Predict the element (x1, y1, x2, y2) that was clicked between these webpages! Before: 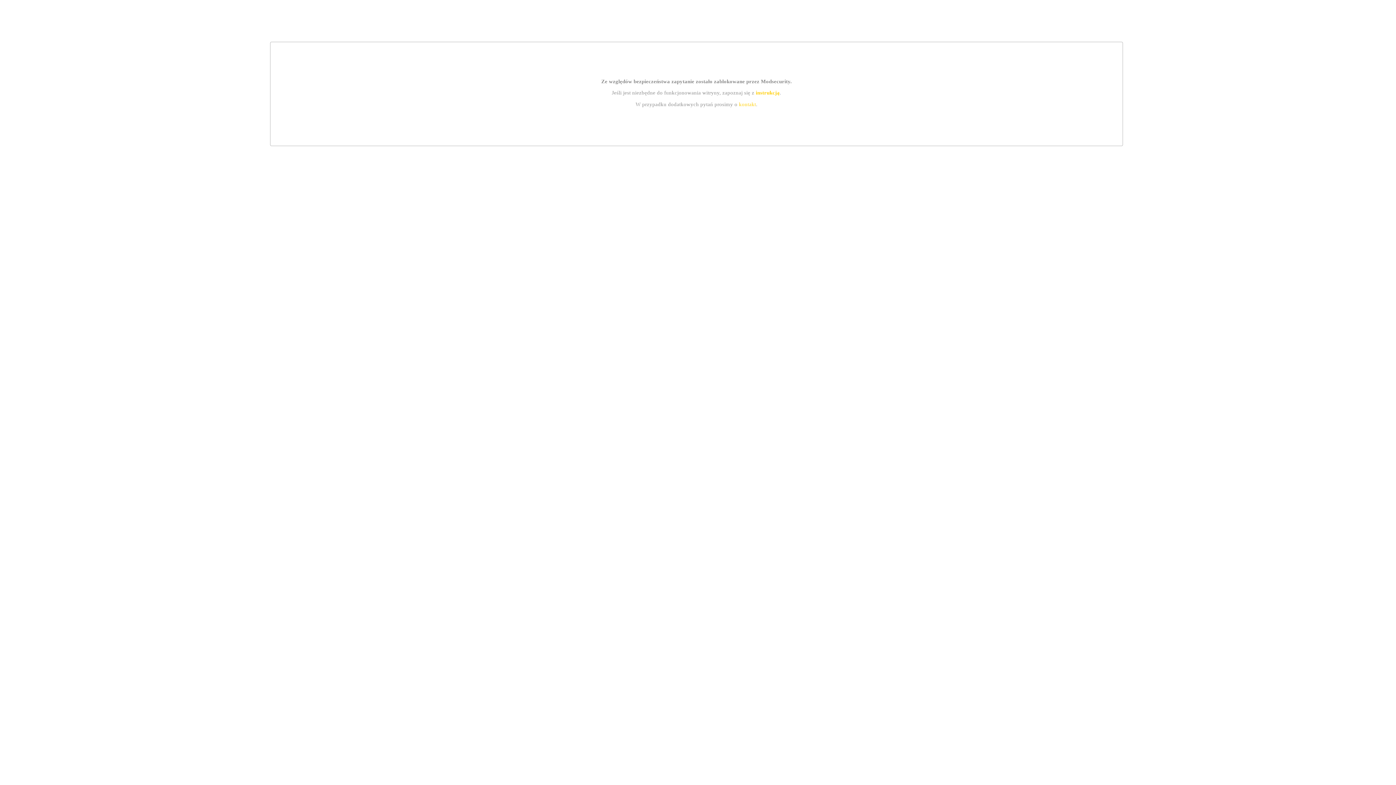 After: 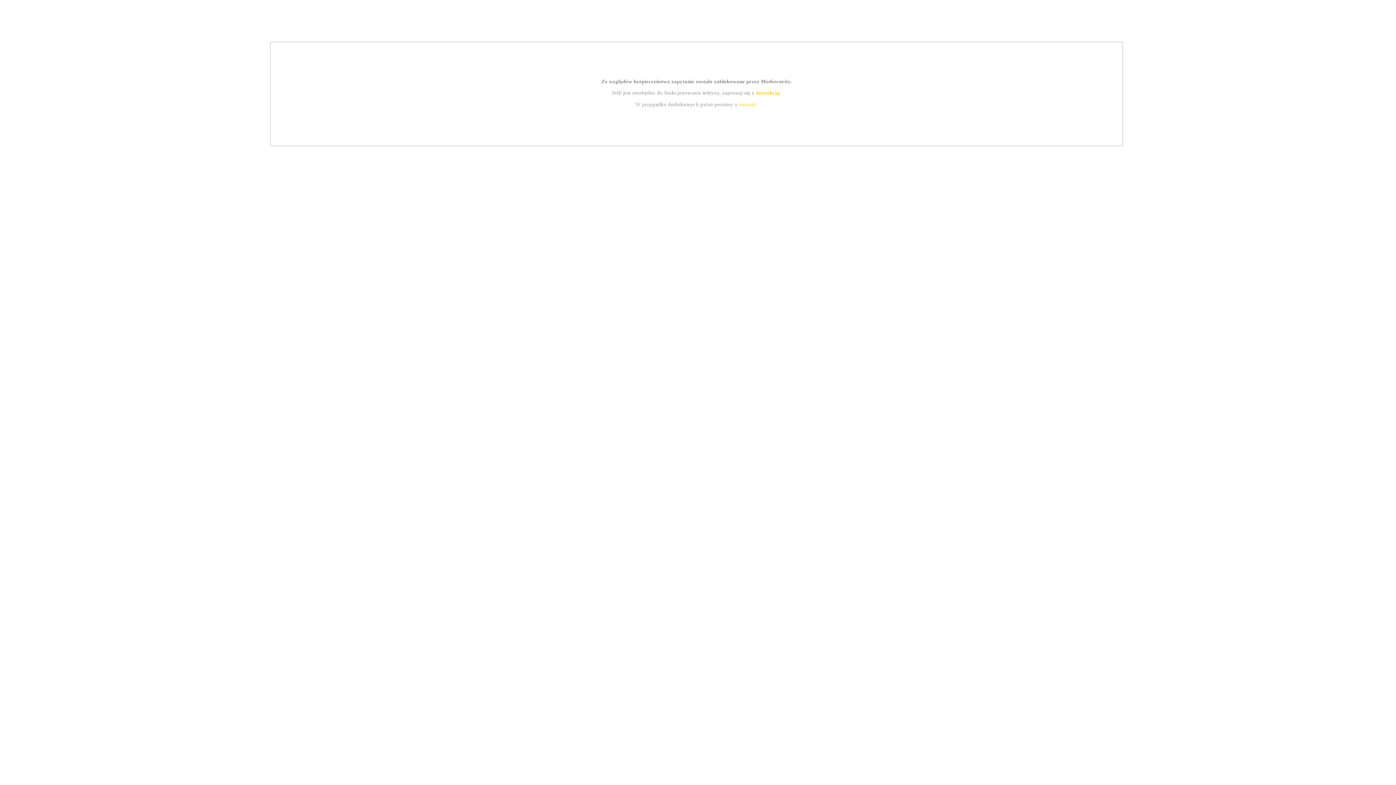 Action: label: kontakt bbox: (739, 101, 756, 107)